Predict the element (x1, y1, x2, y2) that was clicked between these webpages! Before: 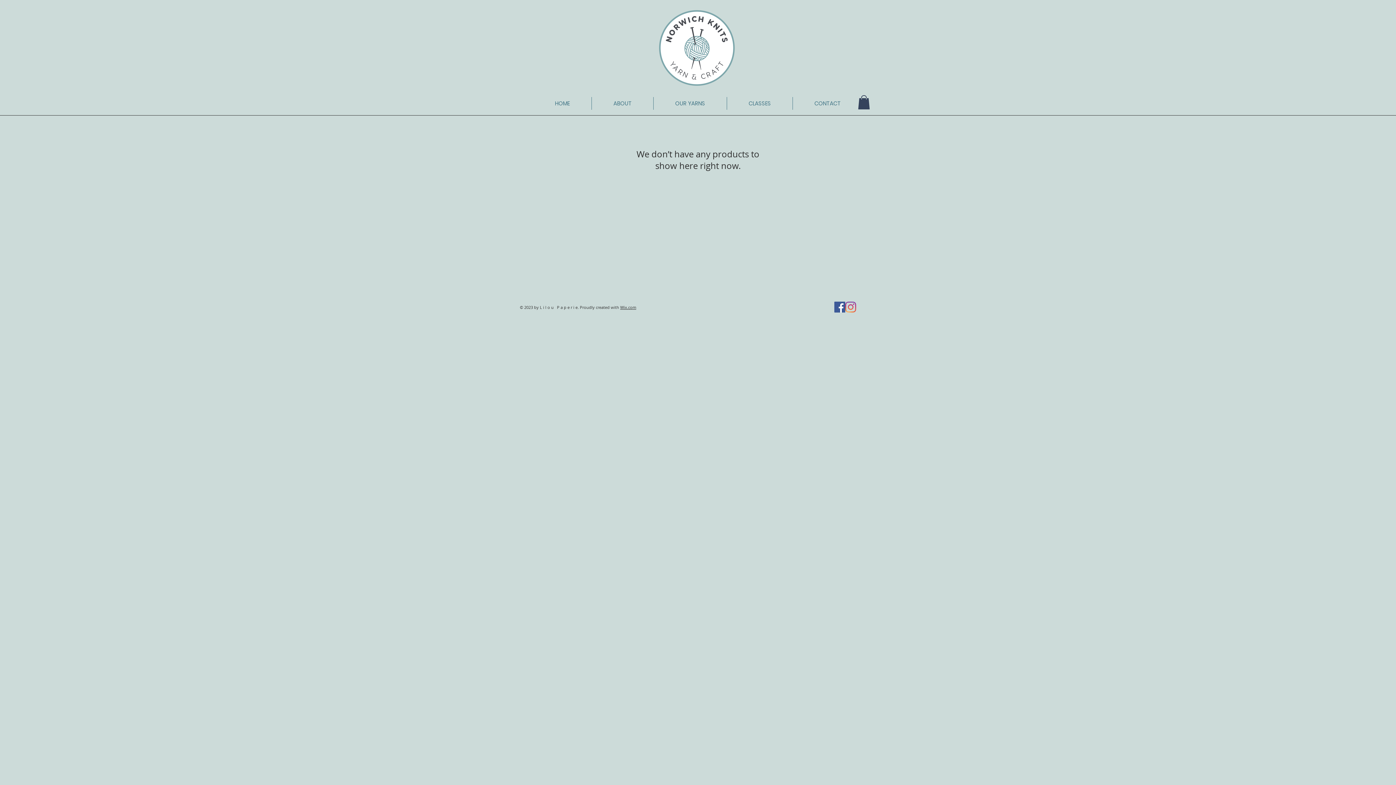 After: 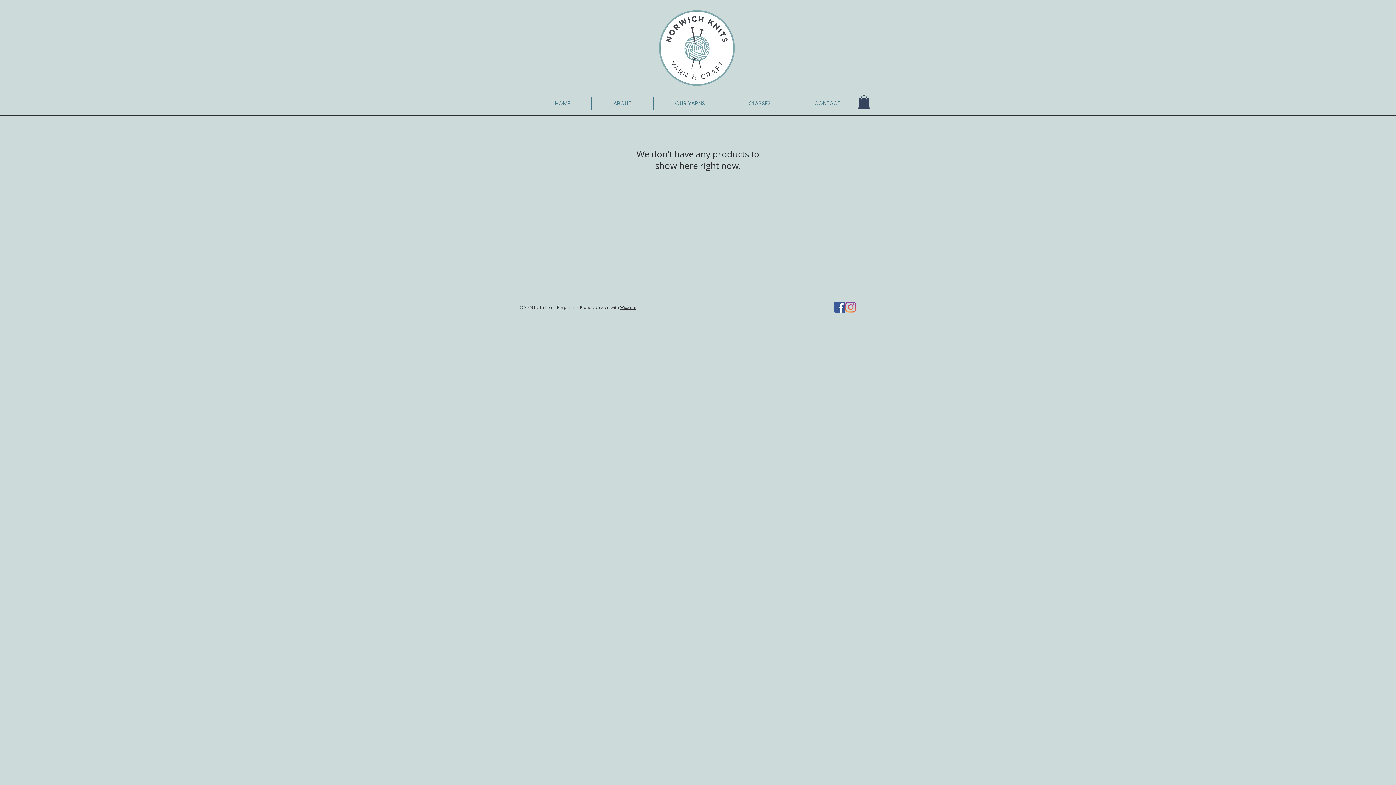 Action: label: Instagram bbox: (845, 301, 856, 312)